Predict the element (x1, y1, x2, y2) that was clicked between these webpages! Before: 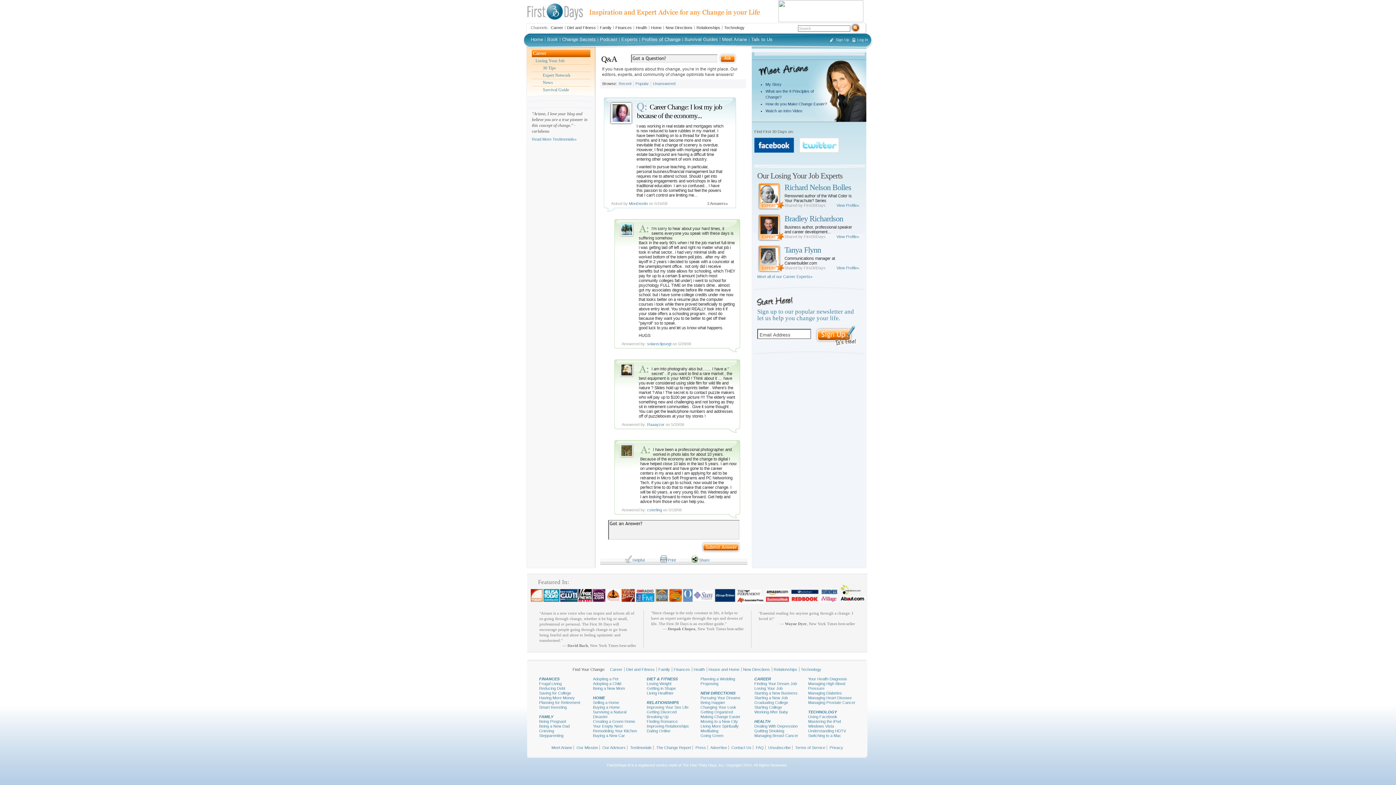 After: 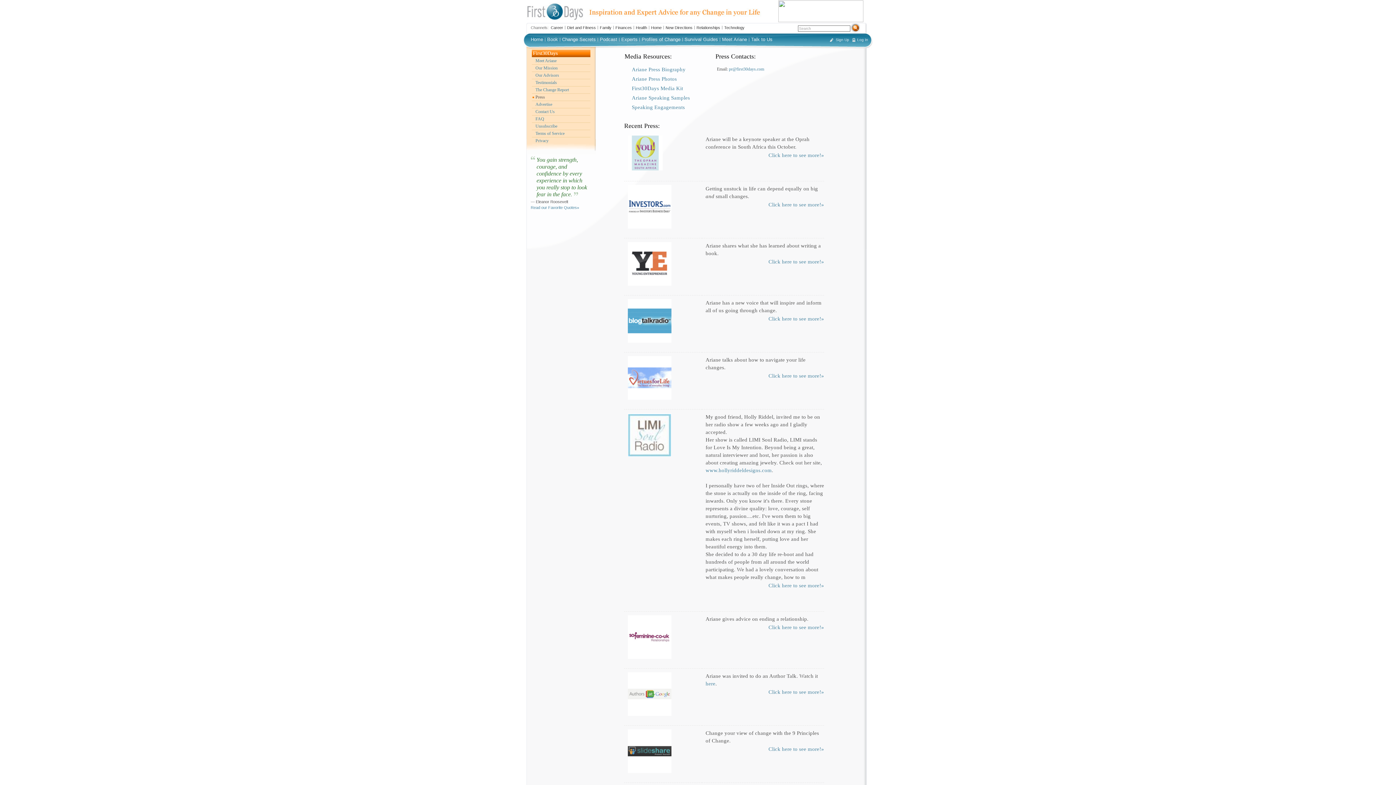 Action: label: Press bbox: (695, 745, 706, 750)